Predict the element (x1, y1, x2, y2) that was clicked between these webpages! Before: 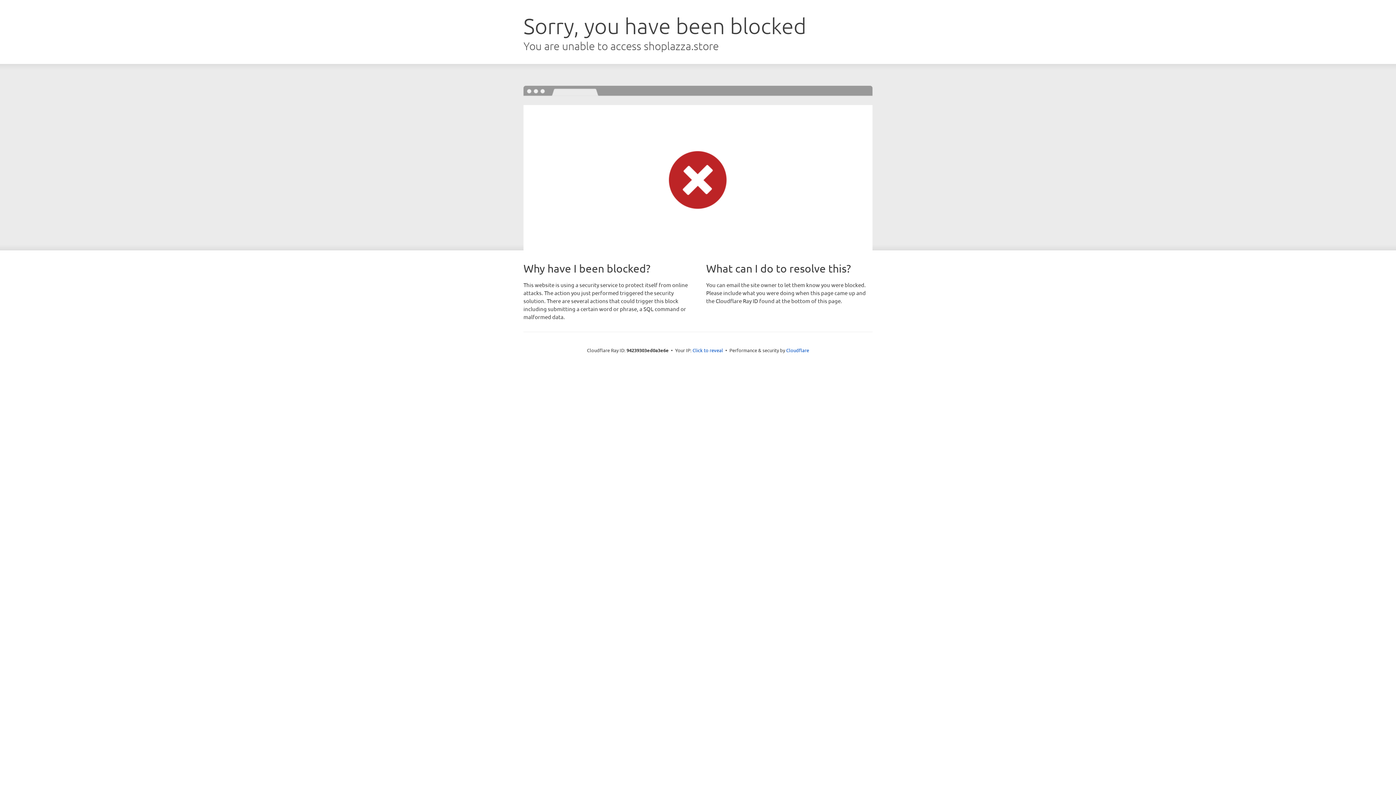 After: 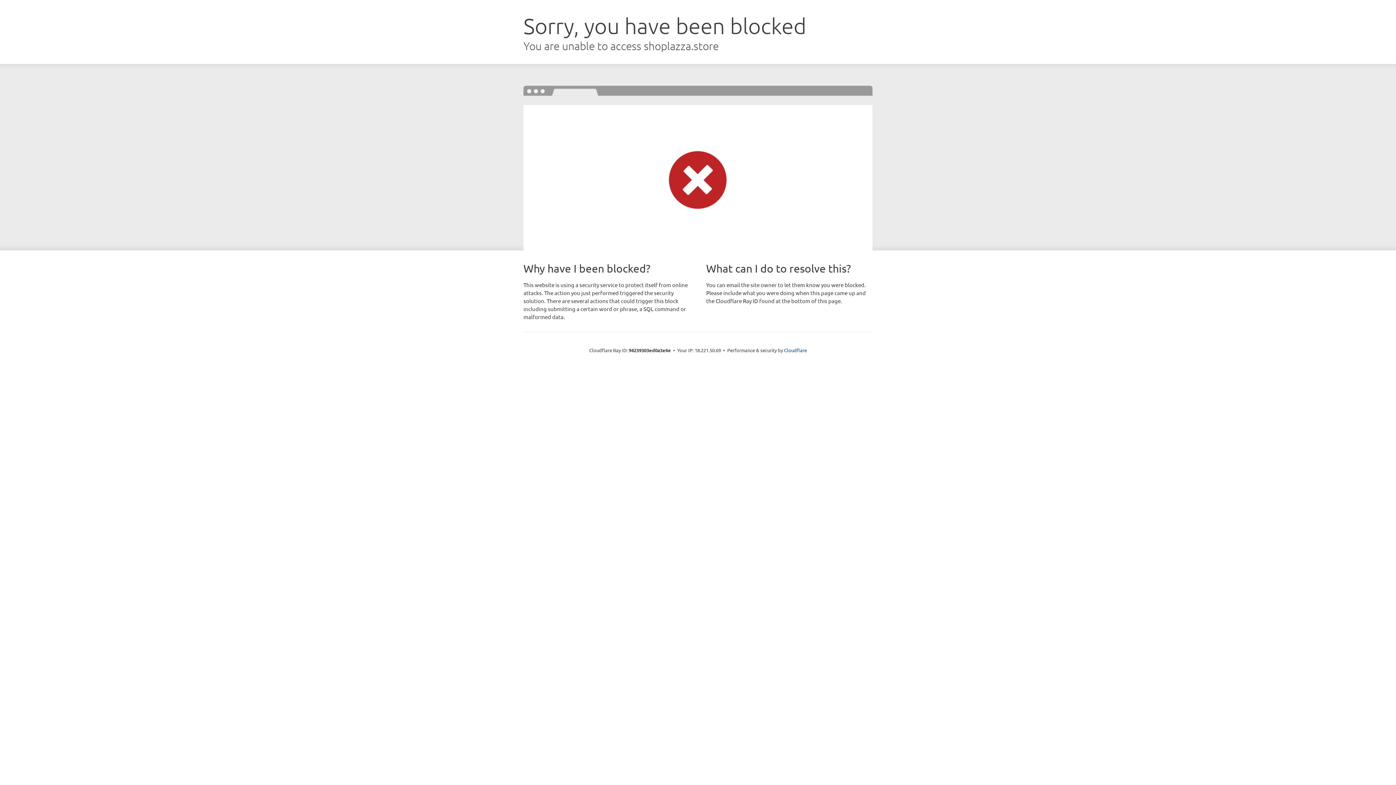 Action: bbox: (692, 346, 723, 353) label: Click to reveal